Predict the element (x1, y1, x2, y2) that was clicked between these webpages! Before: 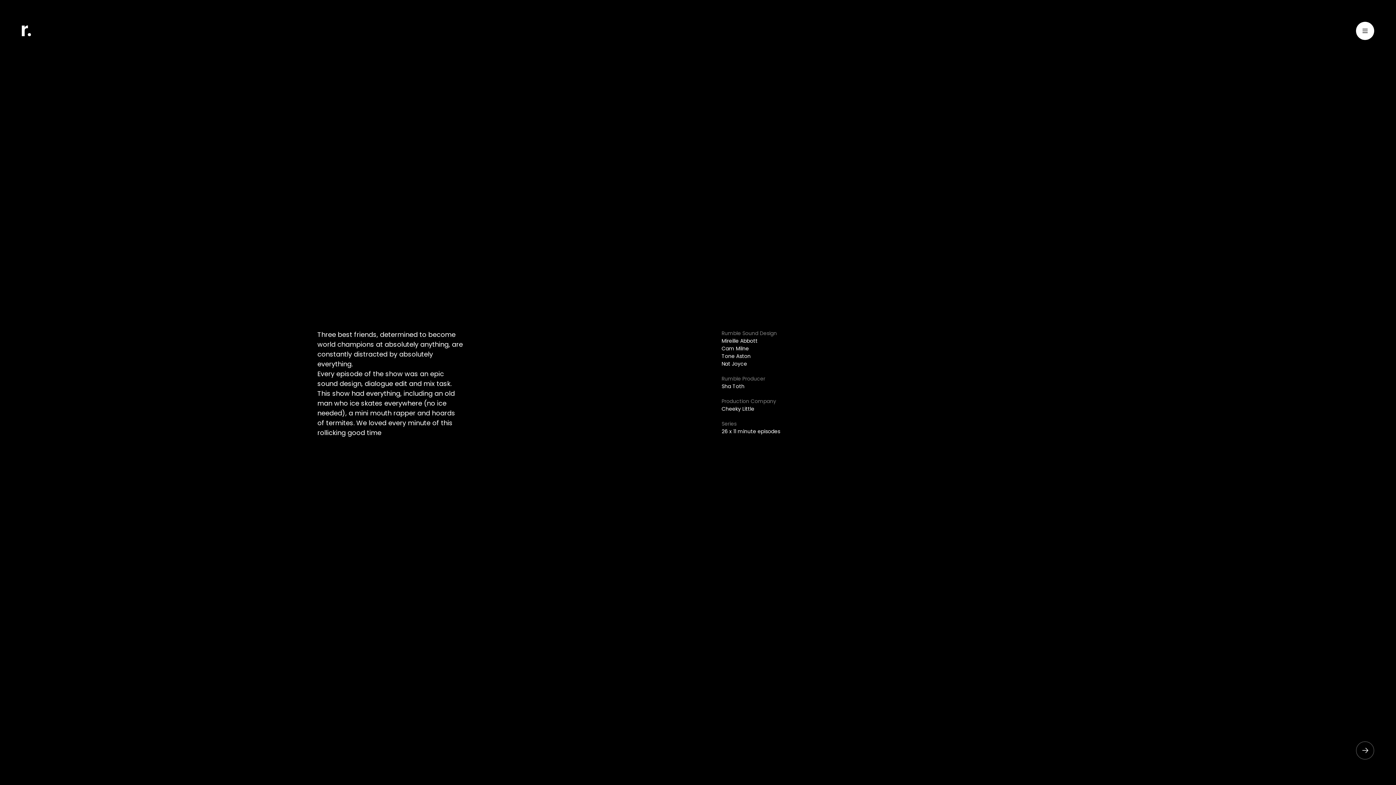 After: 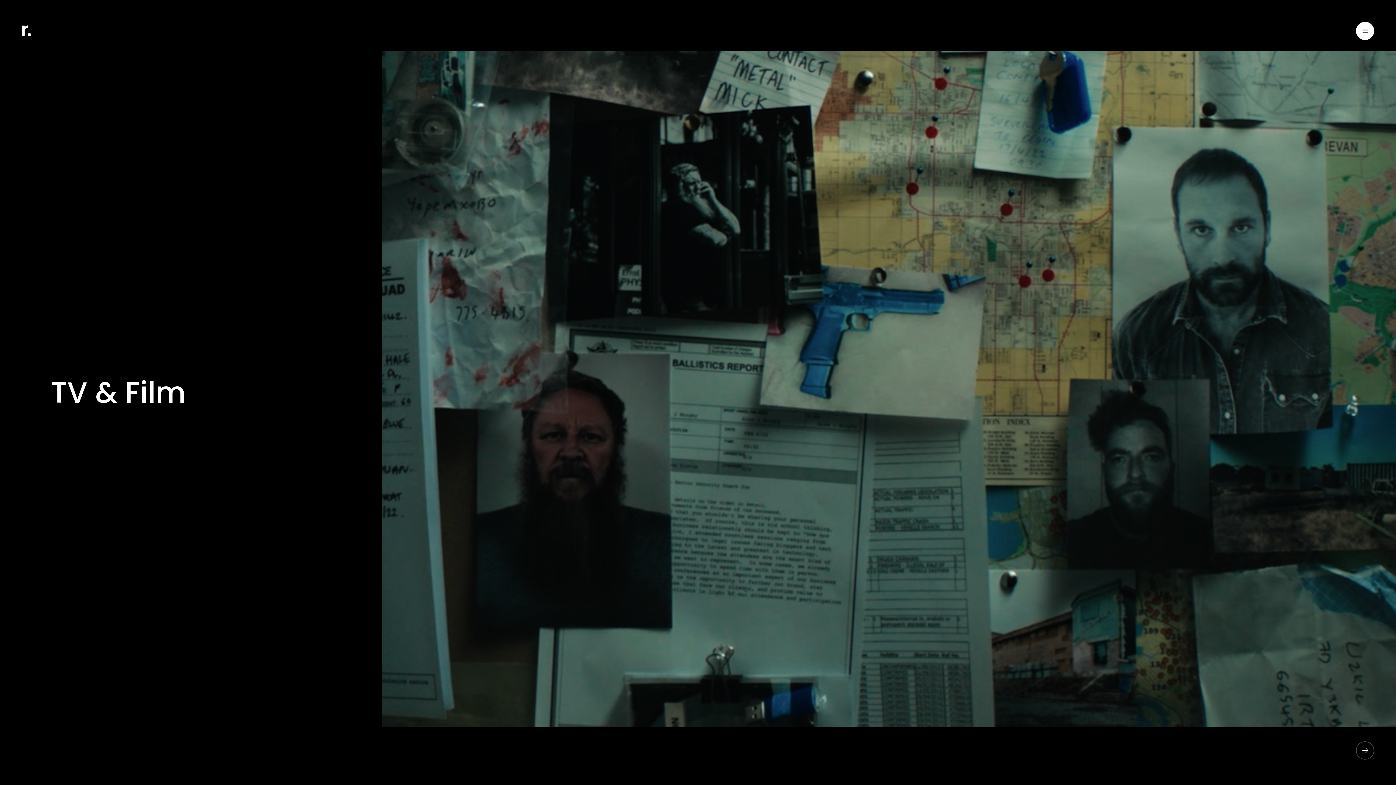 Action: bbox: (50, 50, 215, 60) label: Back to TV & Film